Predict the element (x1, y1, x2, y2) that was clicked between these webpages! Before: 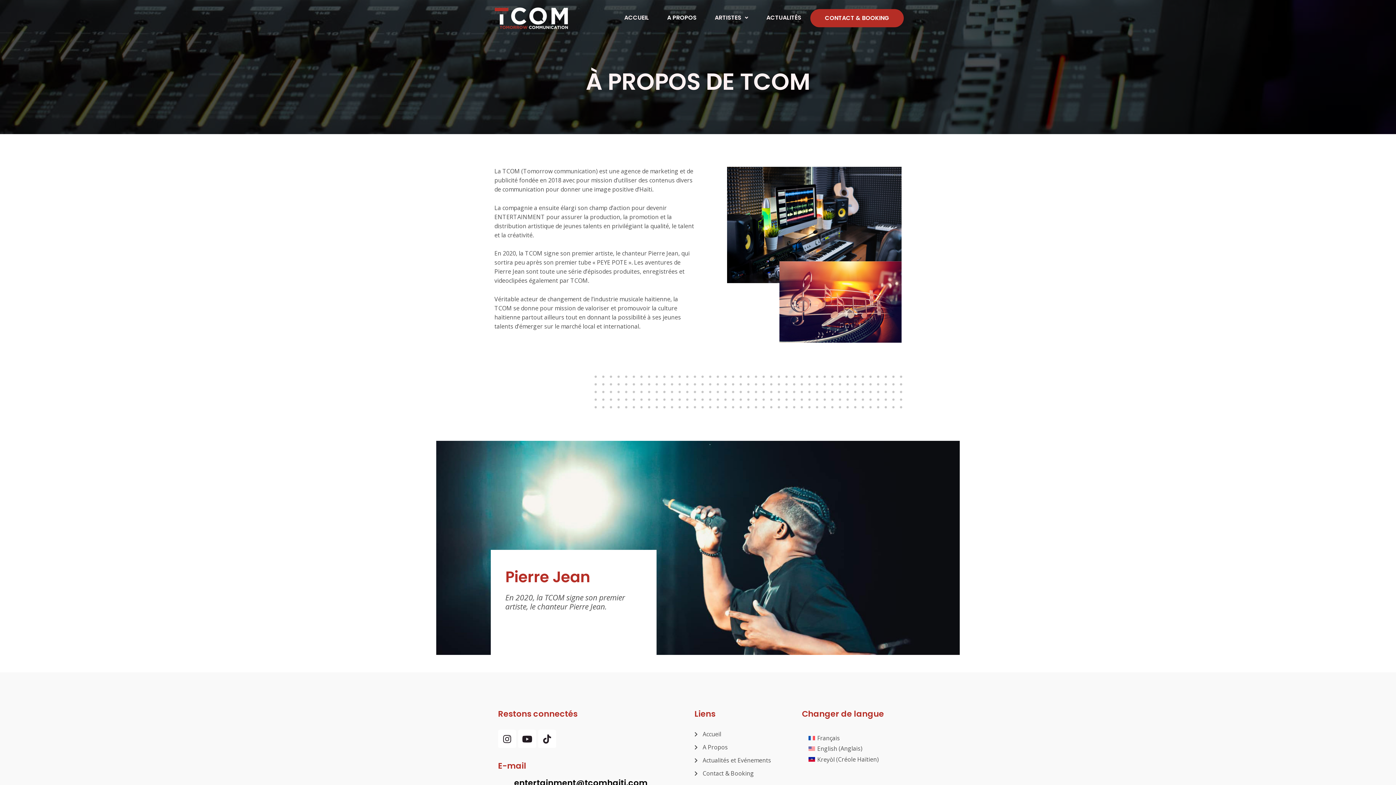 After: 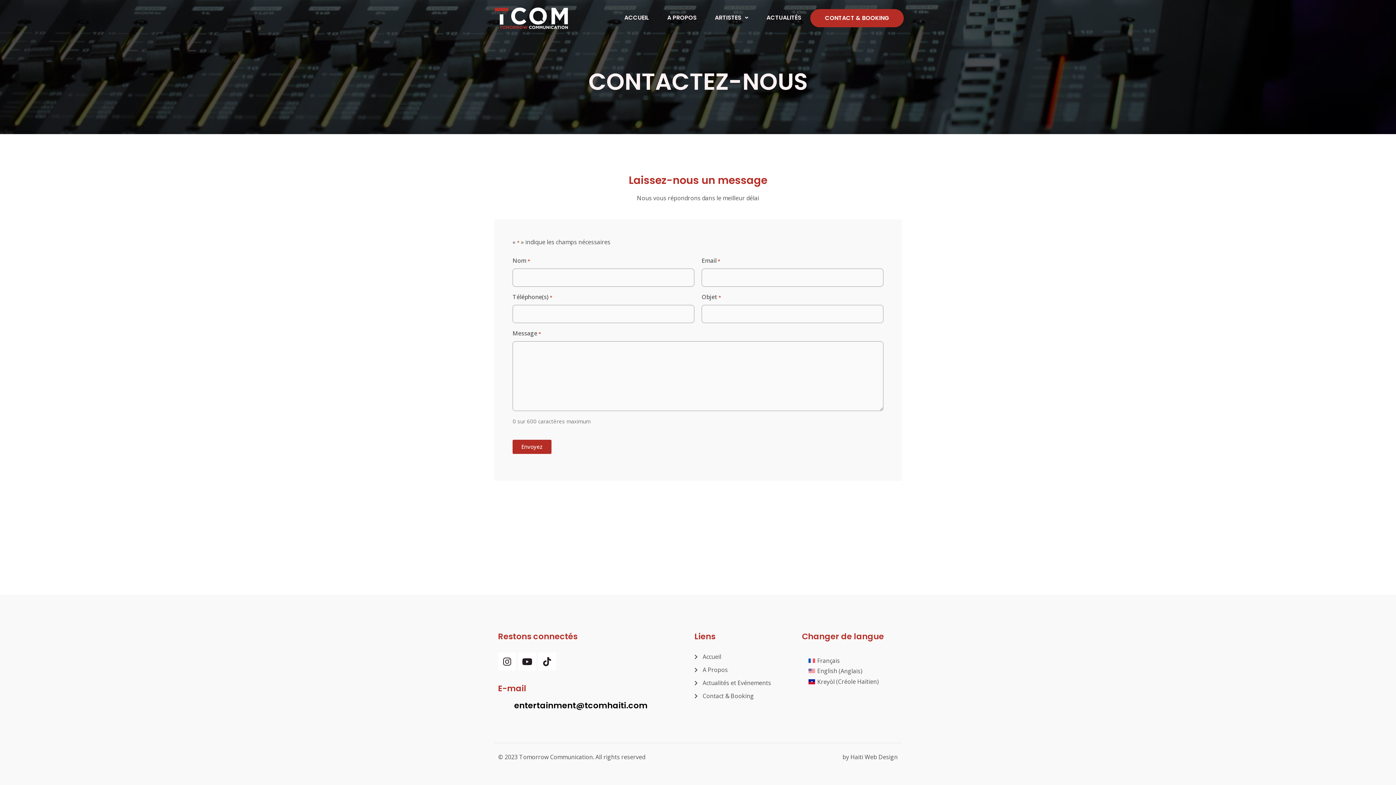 Action: bbox: (810, 9, 904, 27) label: CONTACT & BOOKING